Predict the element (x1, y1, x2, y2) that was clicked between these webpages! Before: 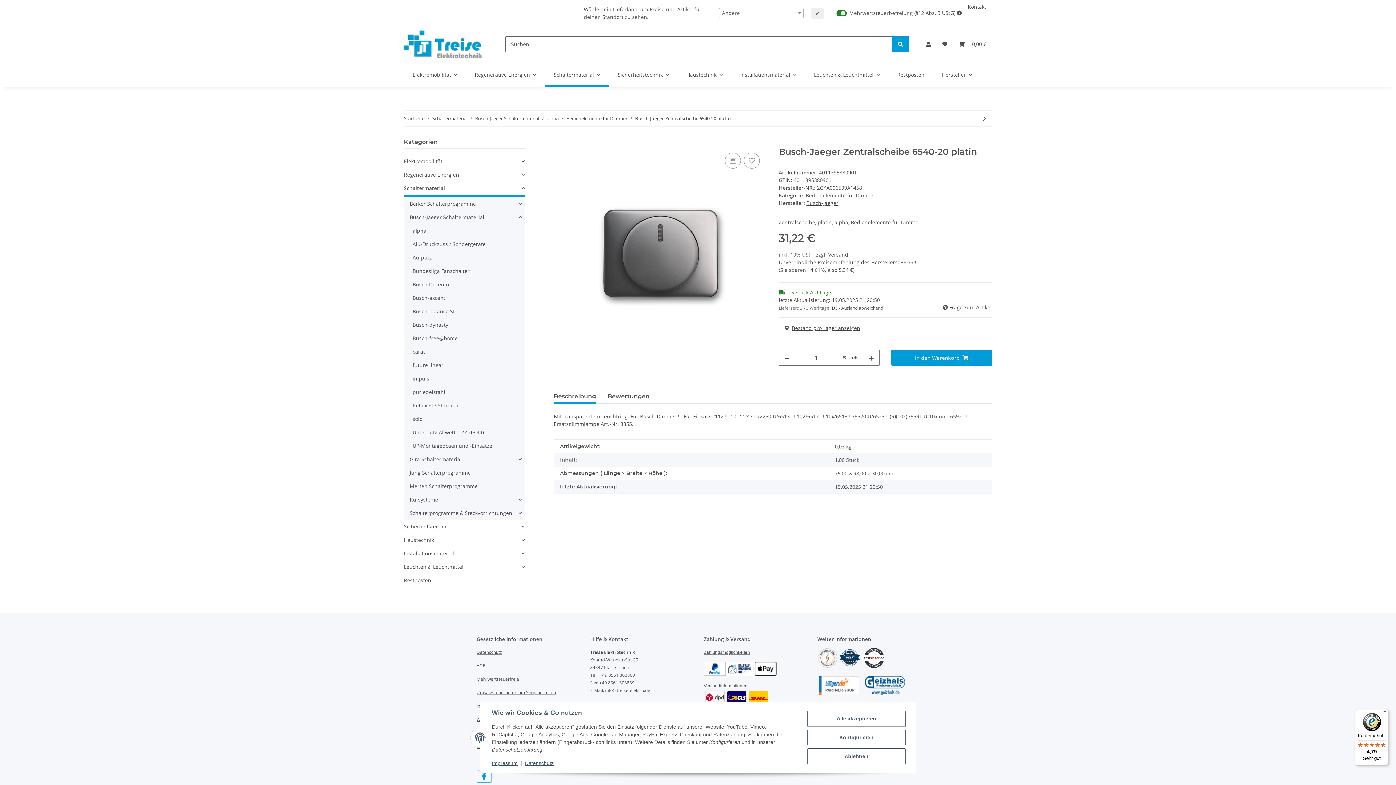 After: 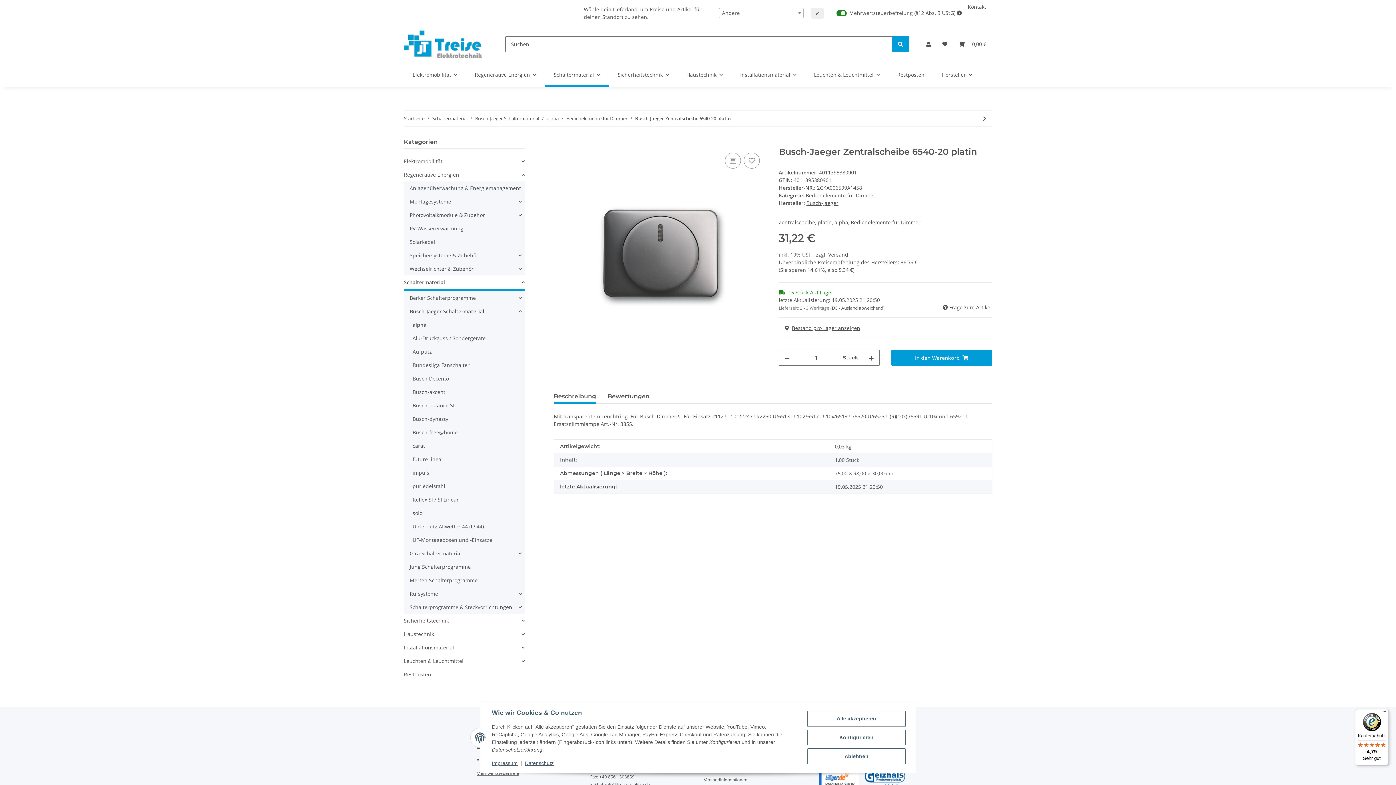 Action: label: Regenerative Energien bbox: (404, 168, 524, 181)